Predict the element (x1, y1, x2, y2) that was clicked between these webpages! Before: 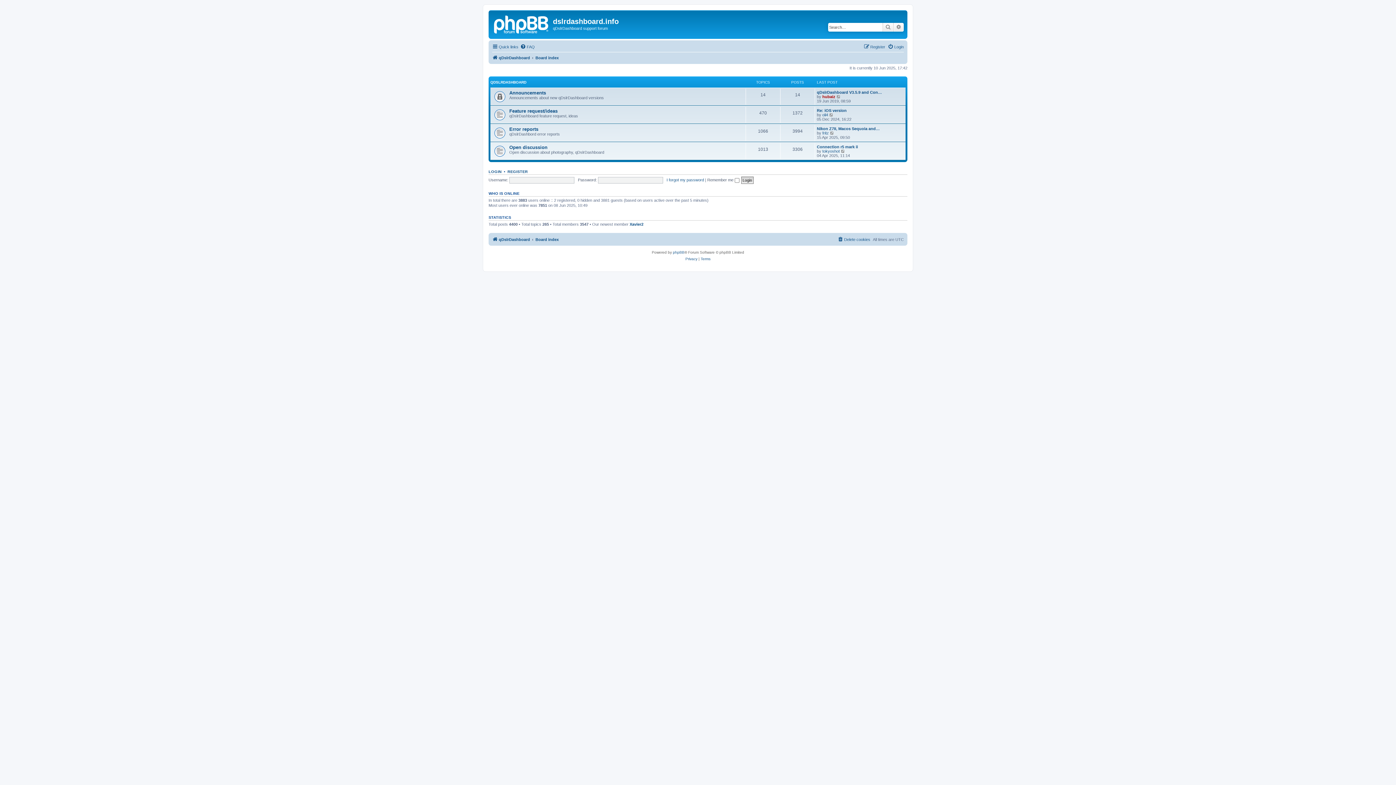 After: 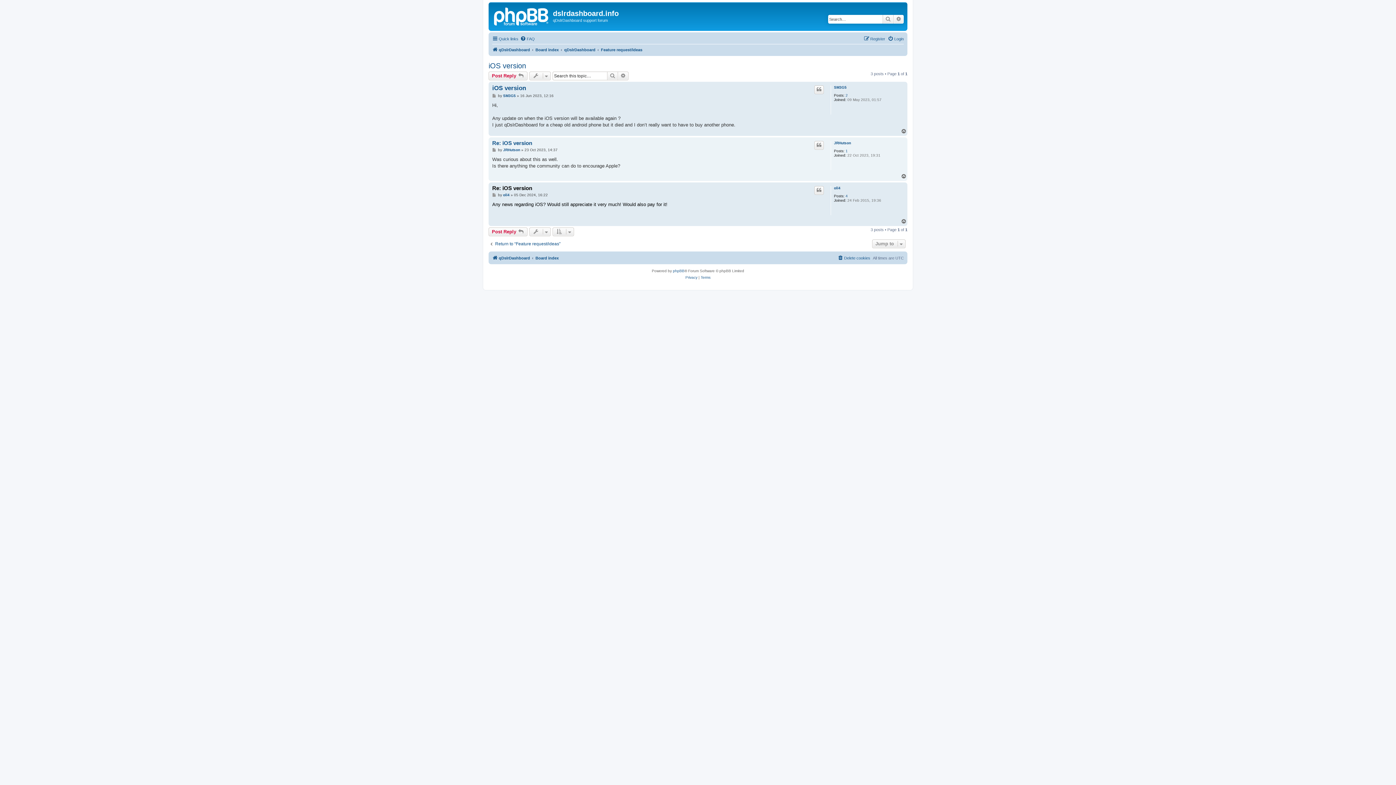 Action: bbox: (829, 112, 834, 117) label: View the latest post